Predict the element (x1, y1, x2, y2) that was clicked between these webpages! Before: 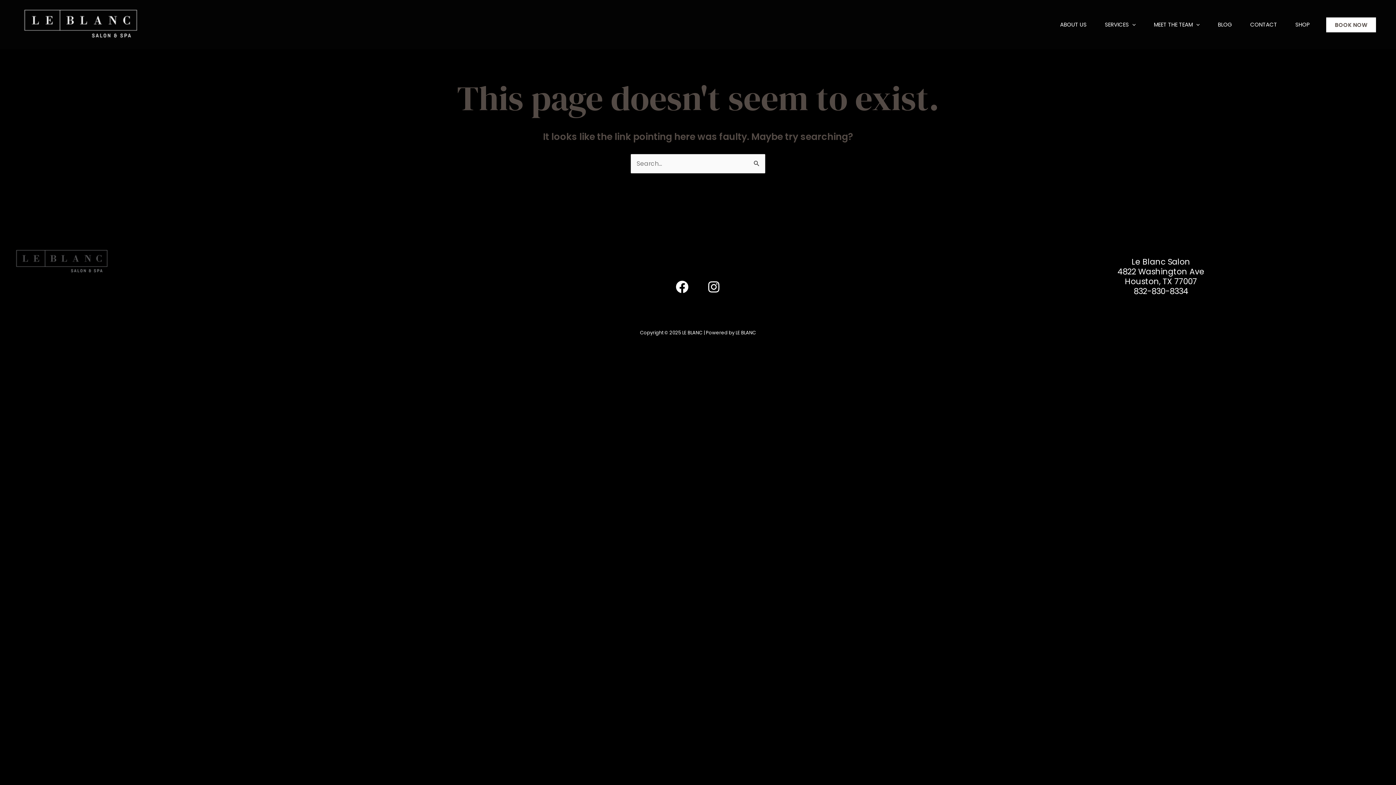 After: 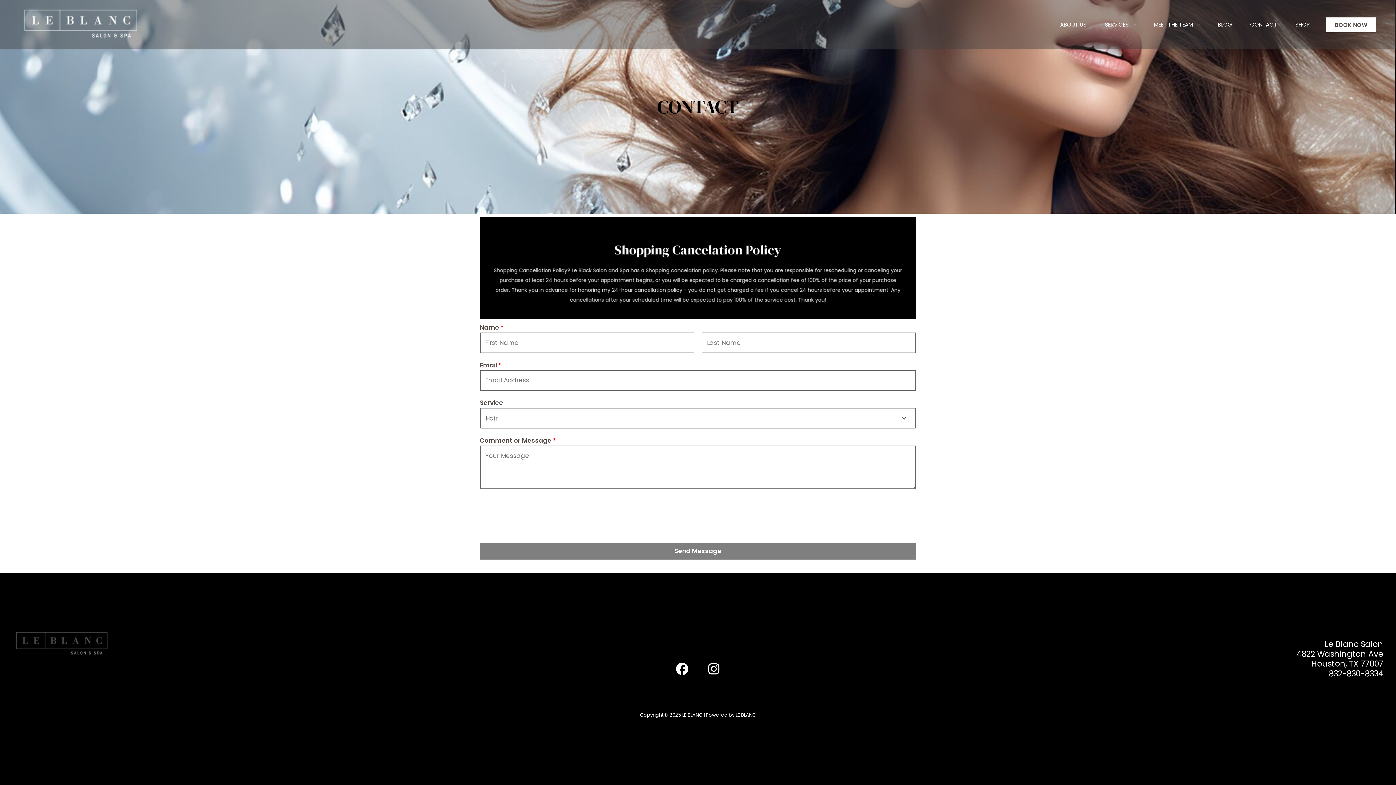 Action: label: BOOK NOW bbox: (1326, 17, 1376, 32)